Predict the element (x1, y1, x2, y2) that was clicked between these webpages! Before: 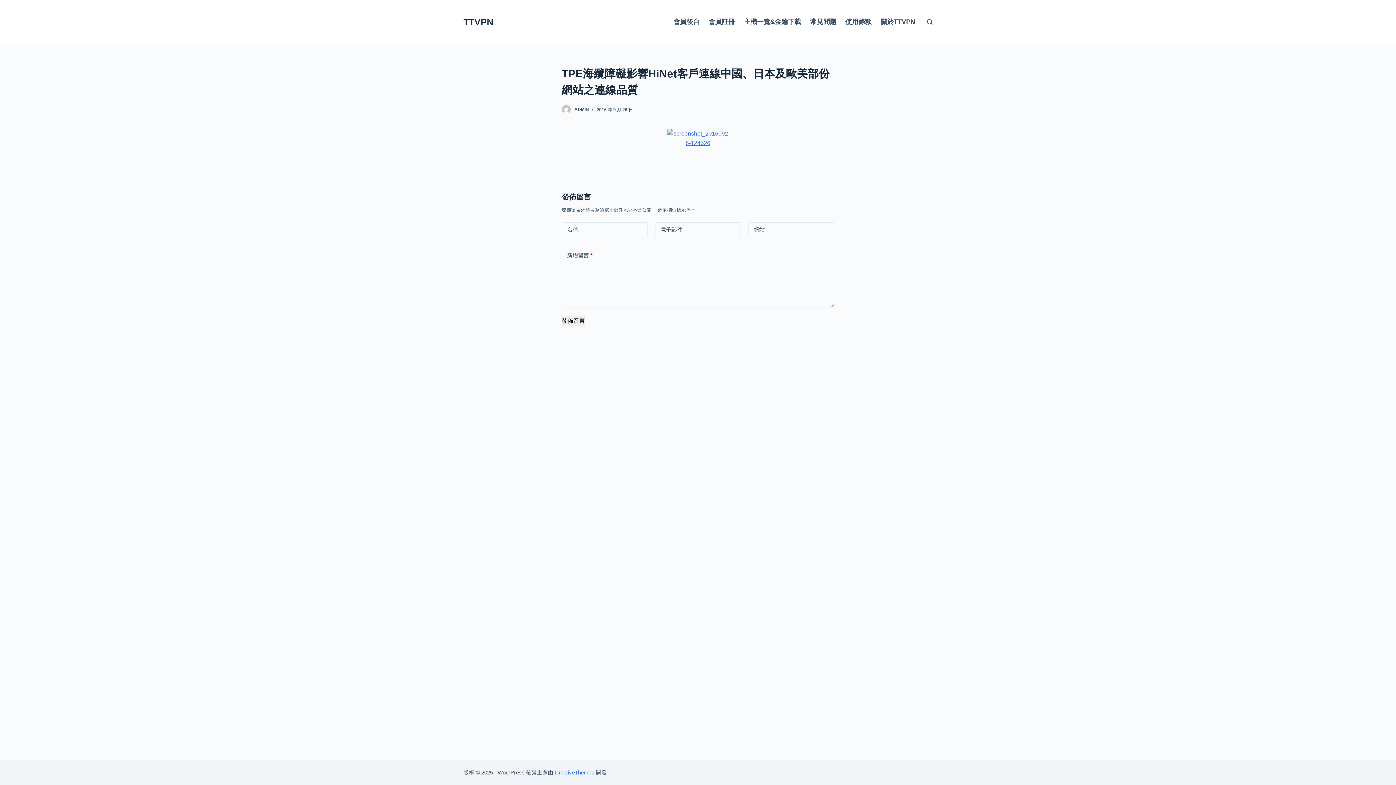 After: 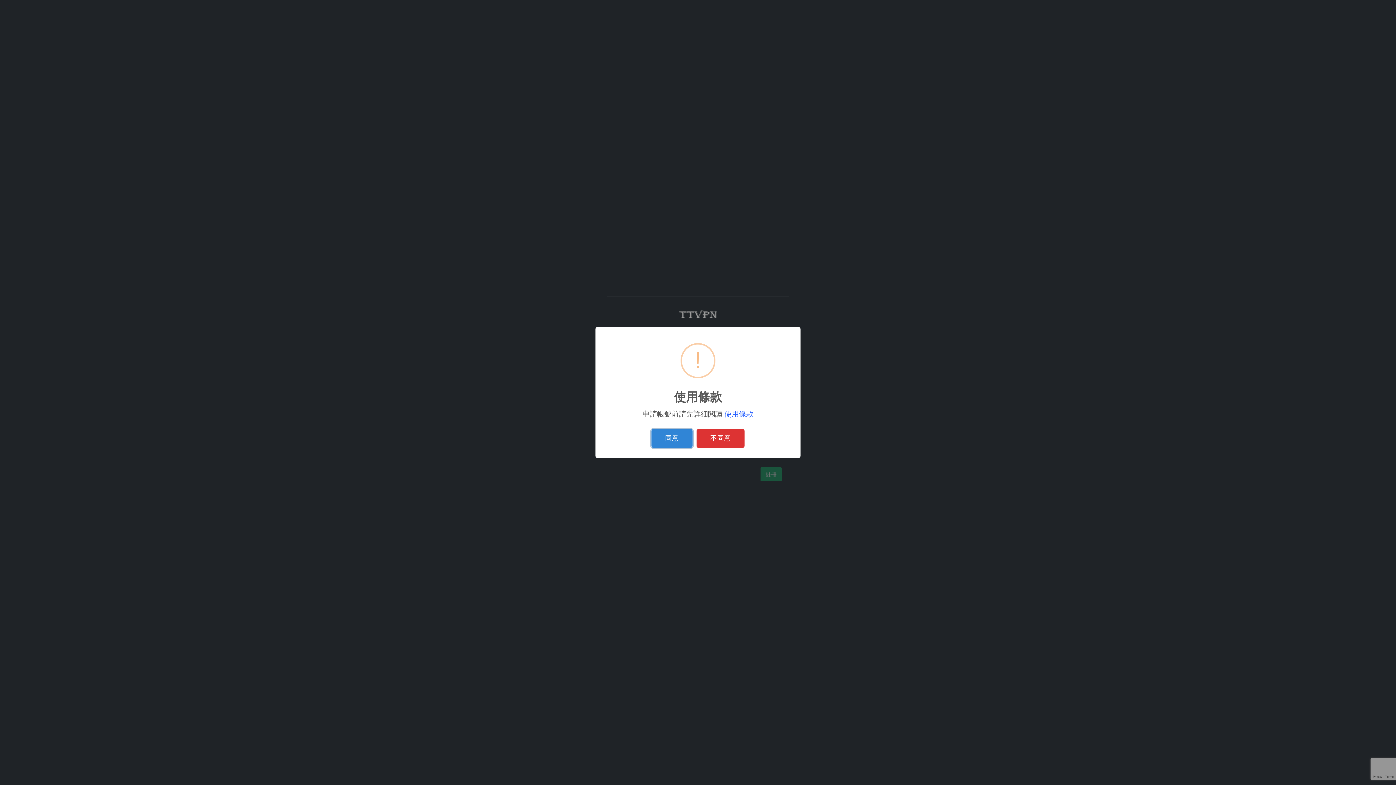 Action: label: 會員註冊 bbox: (704, 0, 739, 43)